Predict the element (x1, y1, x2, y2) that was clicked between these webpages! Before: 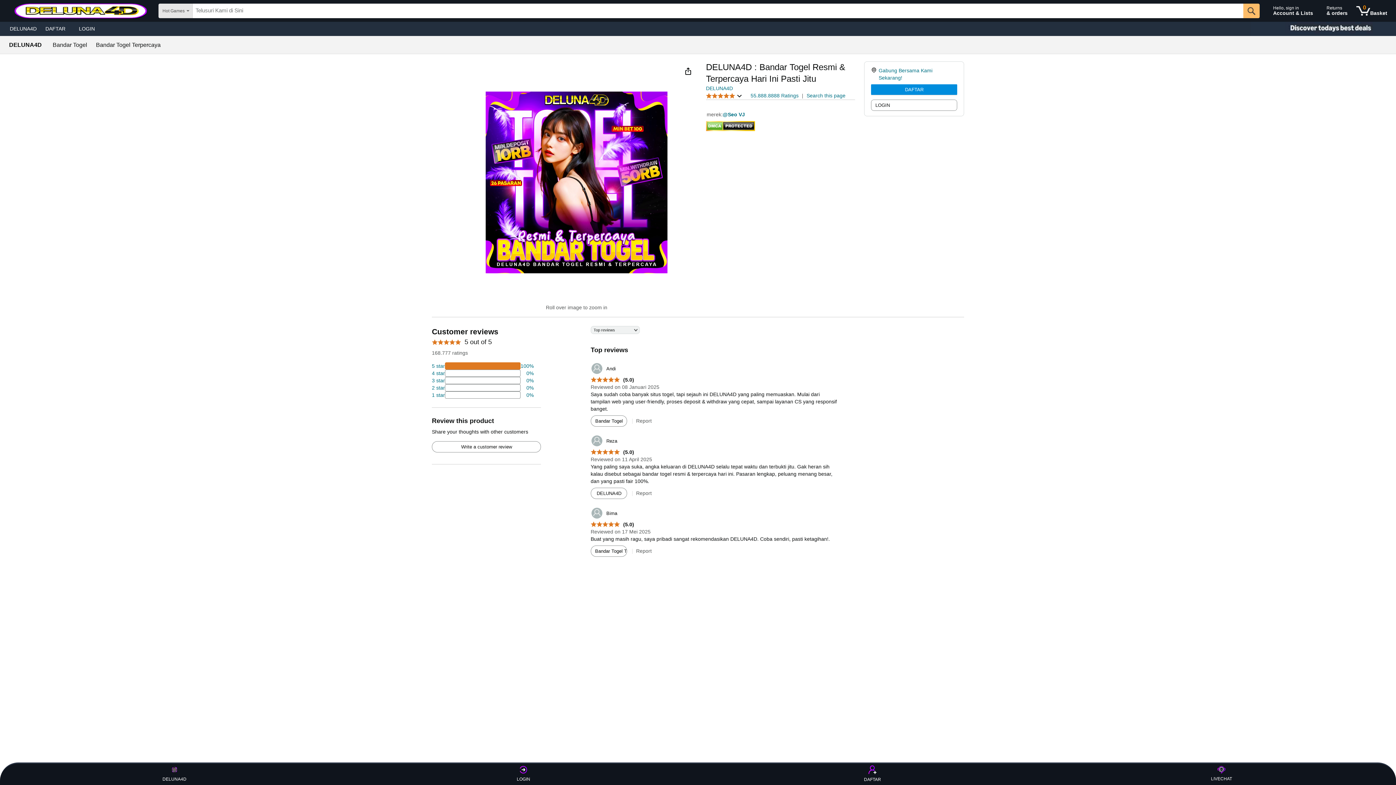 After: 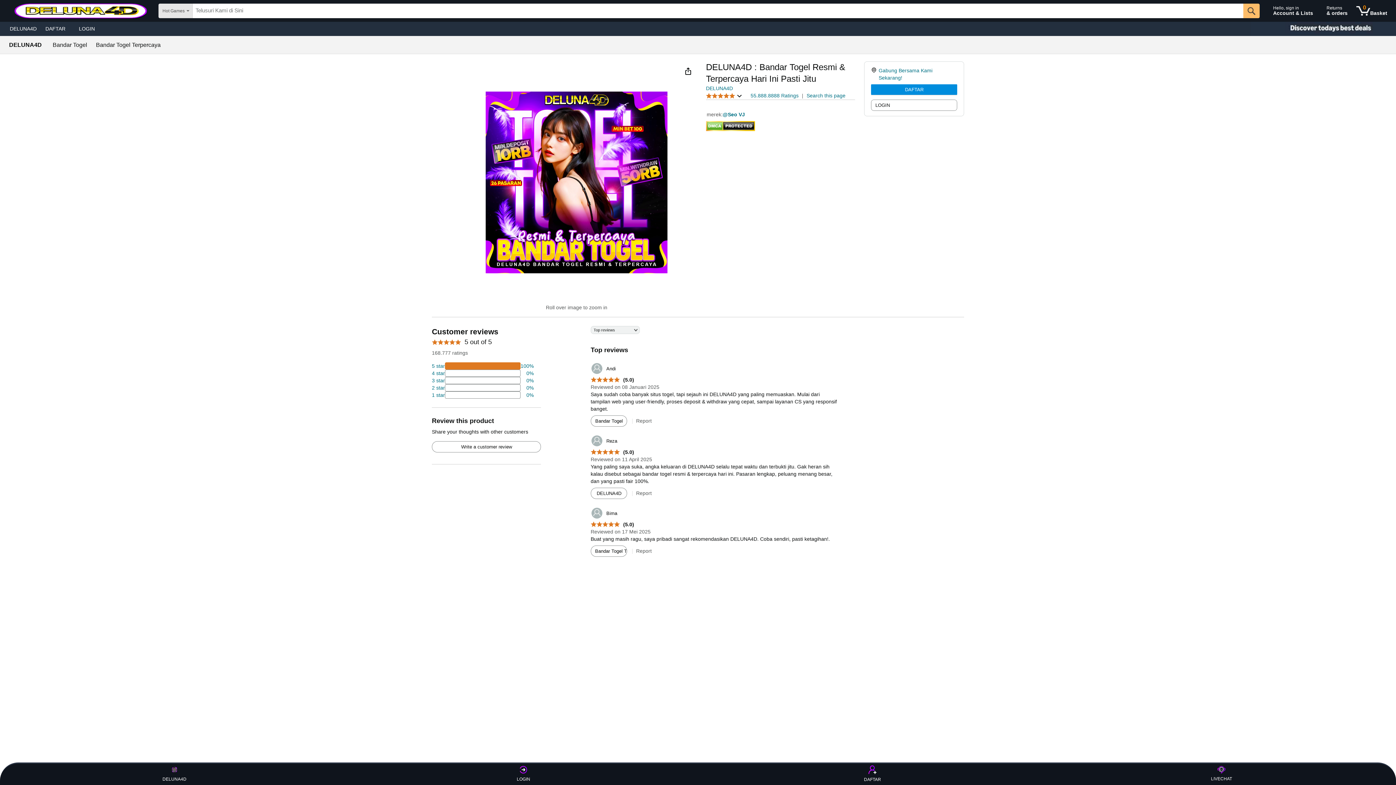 Action: bbox: (859, 765, 886, 783) label: DAFTAR